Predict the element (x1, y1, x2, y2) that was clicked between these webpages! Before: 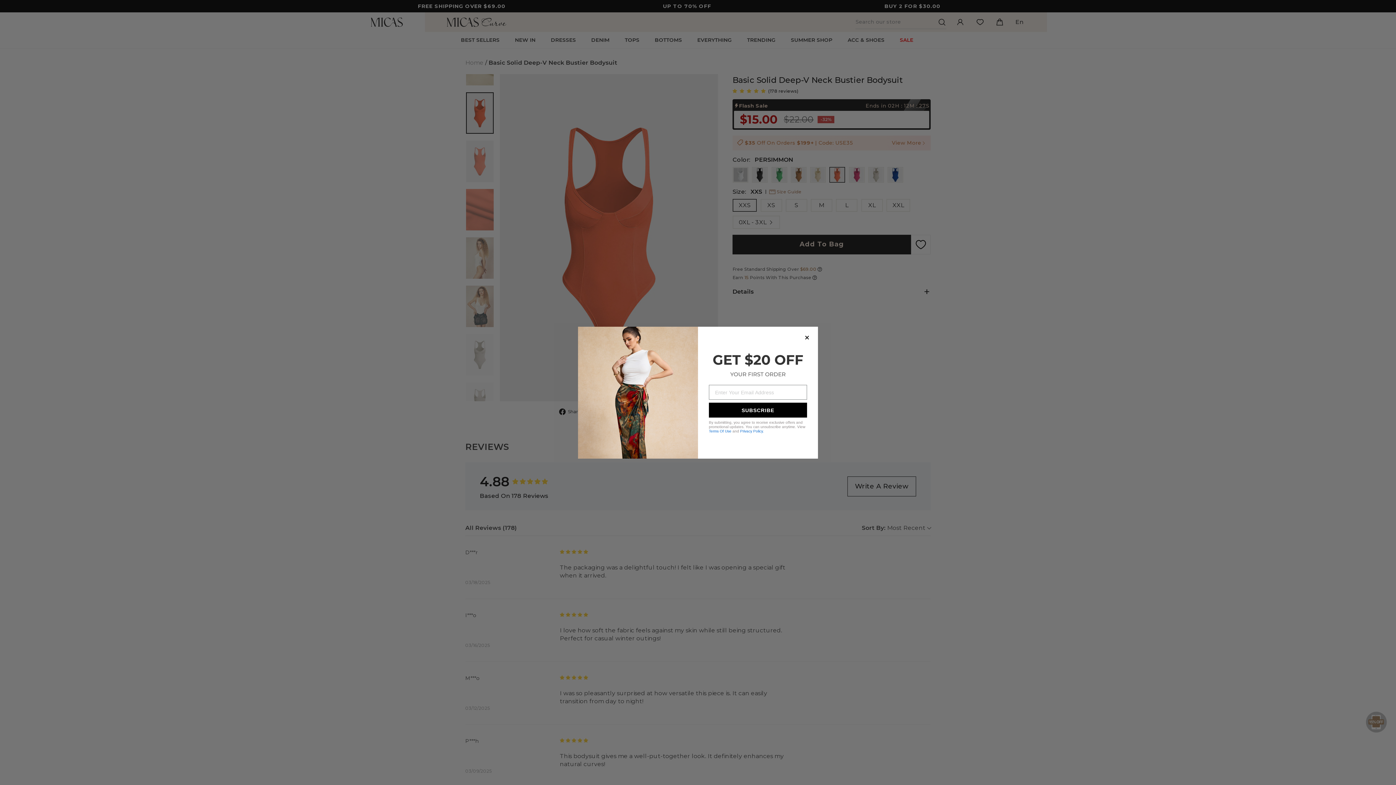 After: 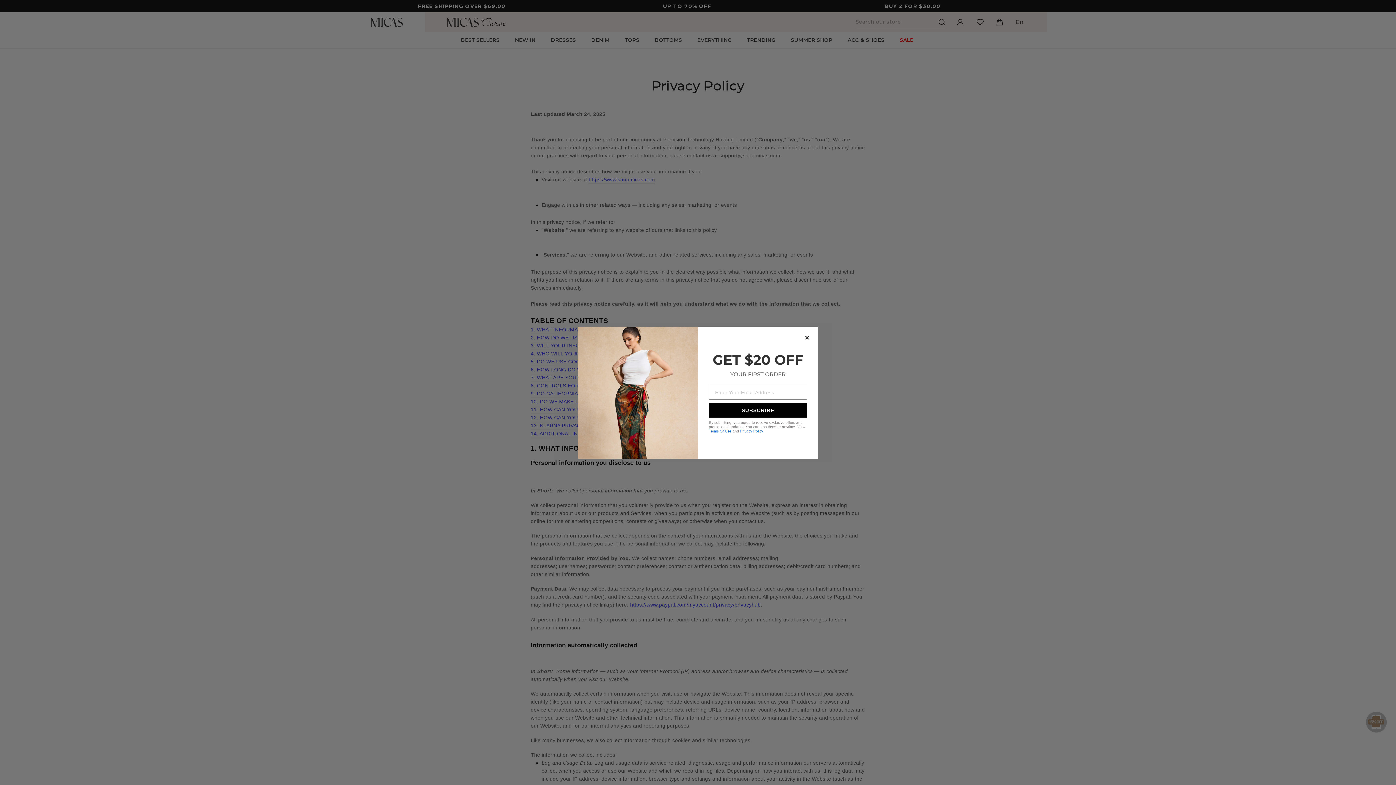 Action: label: Privacy Policy. bbox: (740, 429, 764, 433)